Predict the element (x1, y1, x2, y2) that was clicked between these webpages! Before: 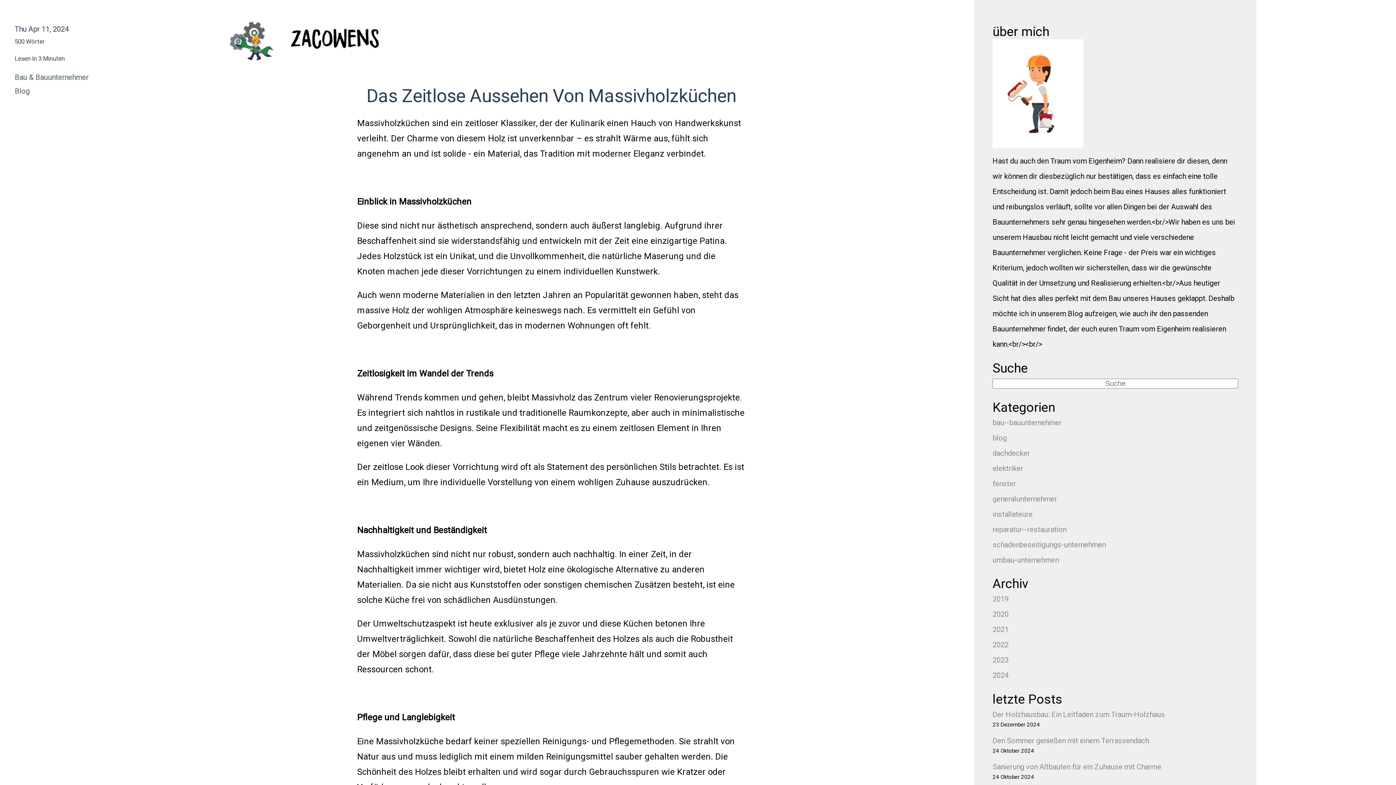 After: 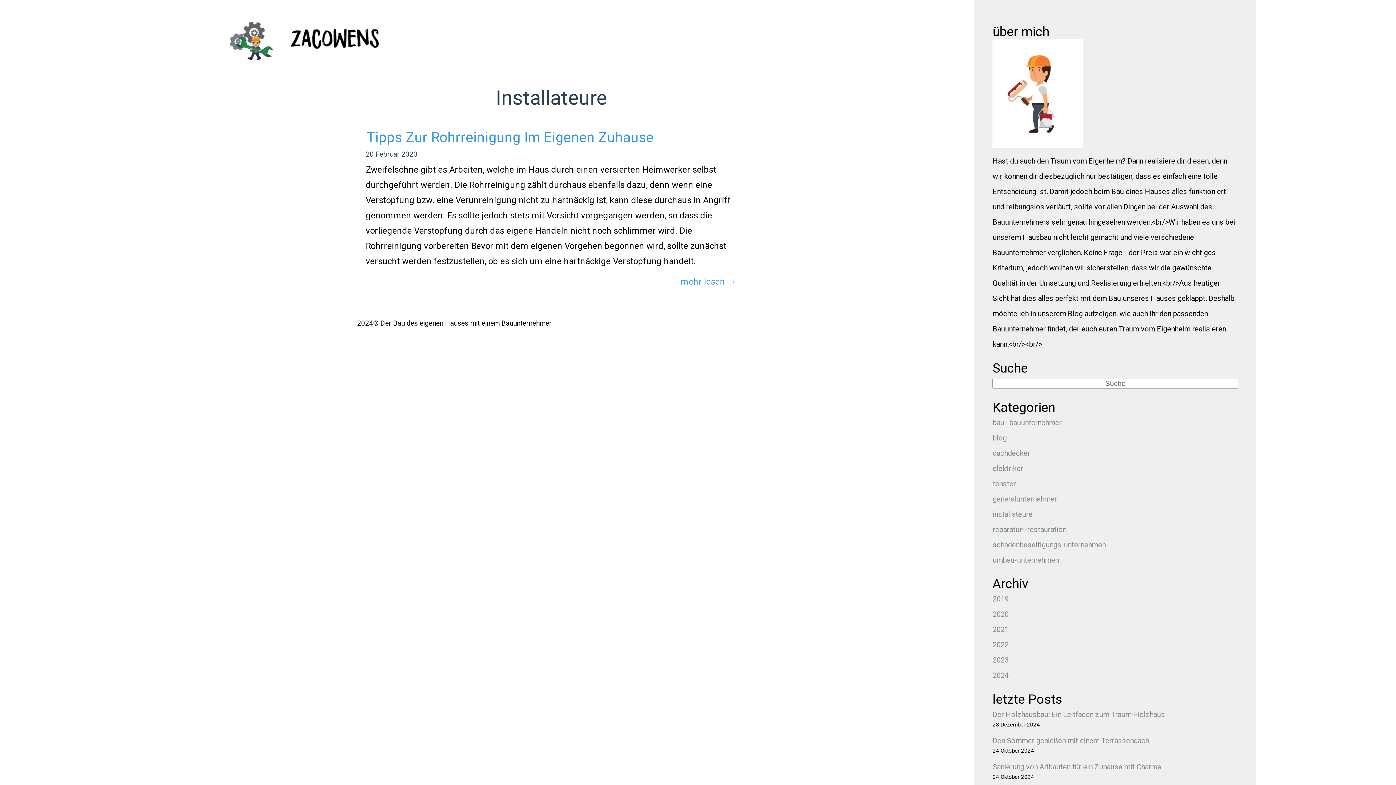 Action: bbox: (992, 506, 1238, 522) label: installateure